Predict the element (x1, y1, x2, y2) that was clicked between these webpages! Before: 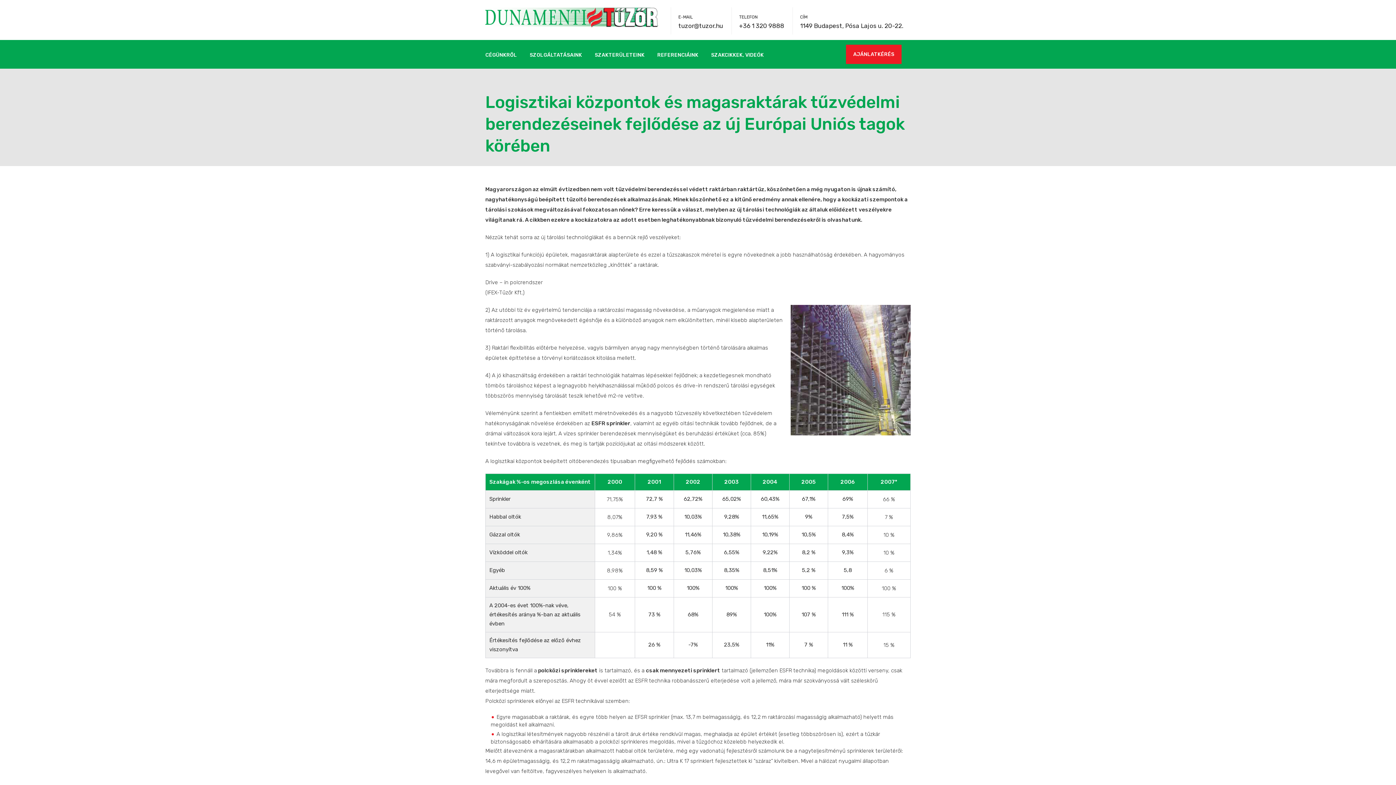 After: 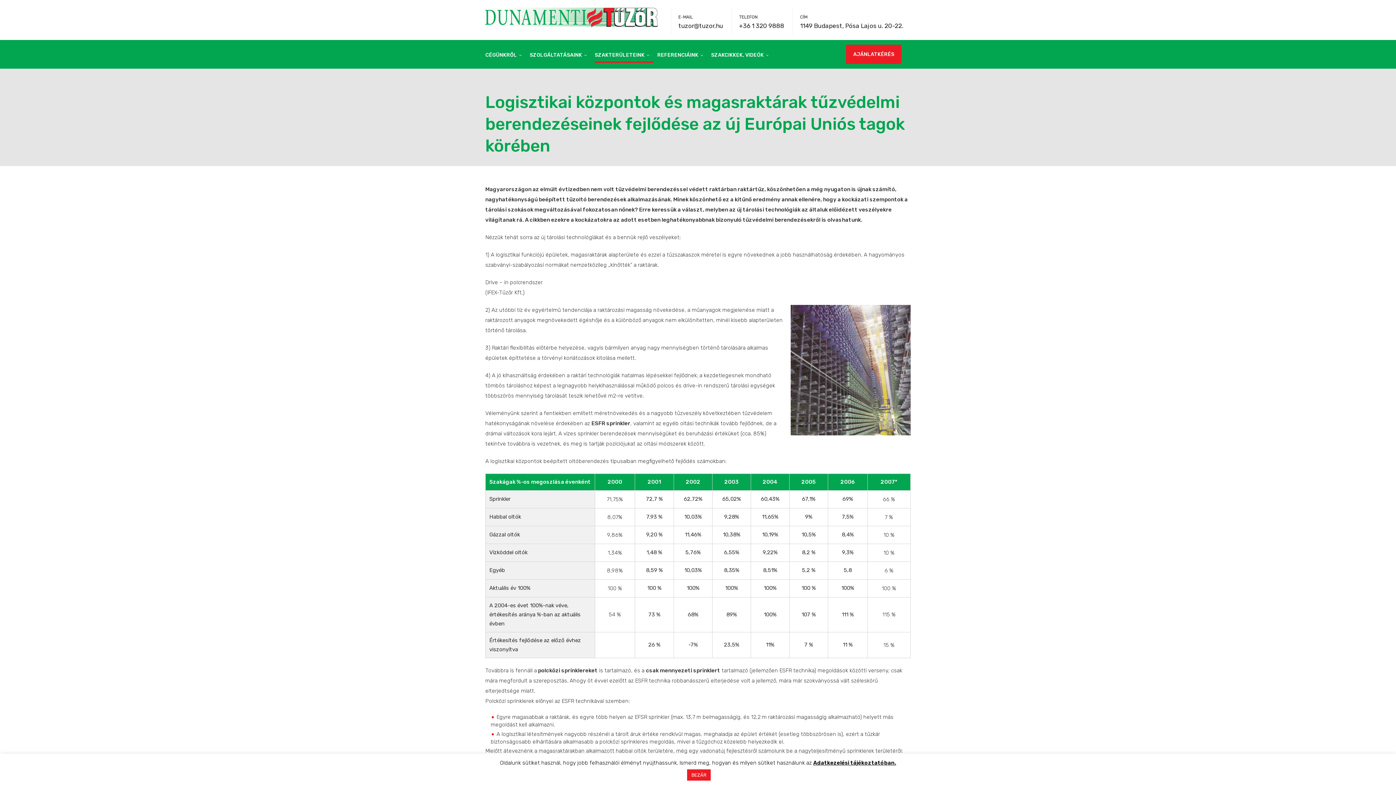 Action: label: SZAKTERÜLETEINK bbox: (594, 46, 653, 62)